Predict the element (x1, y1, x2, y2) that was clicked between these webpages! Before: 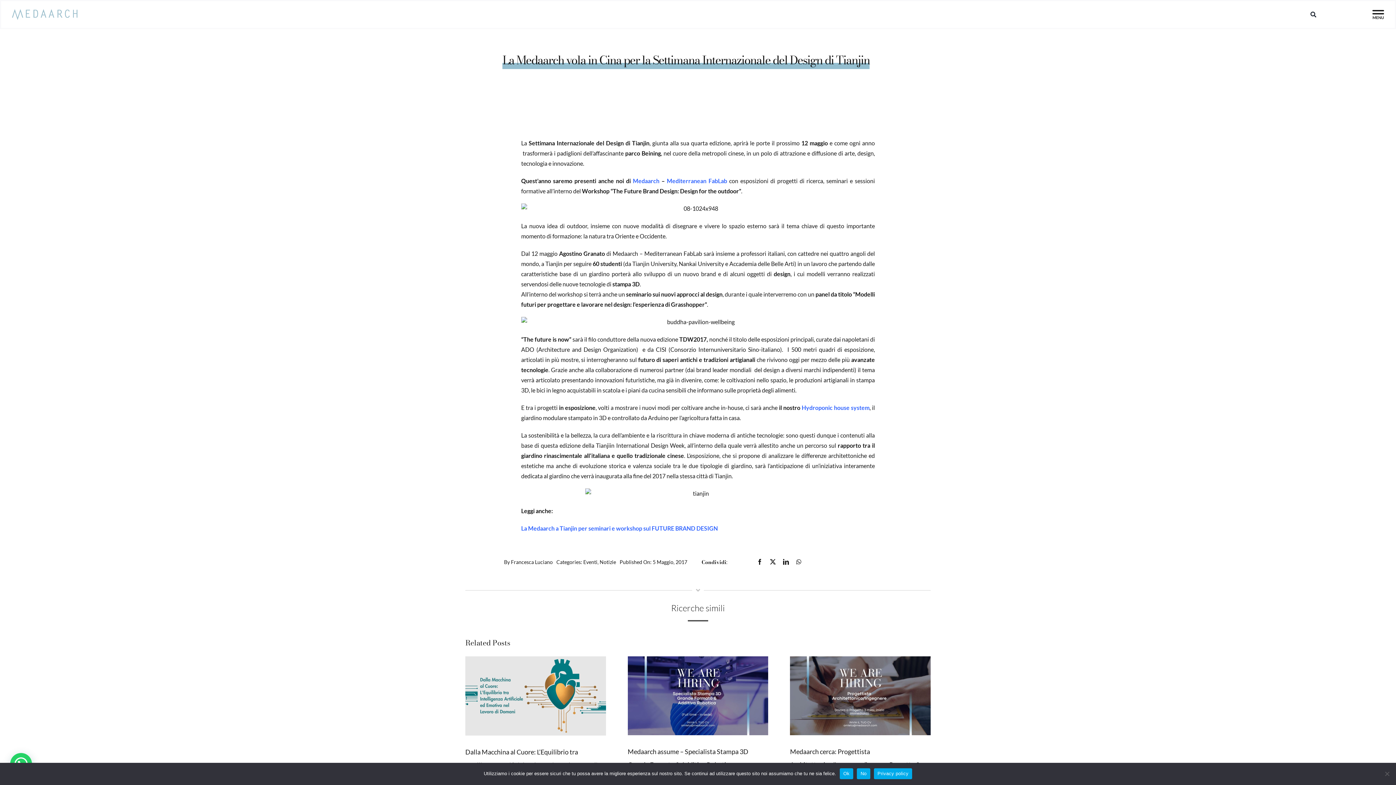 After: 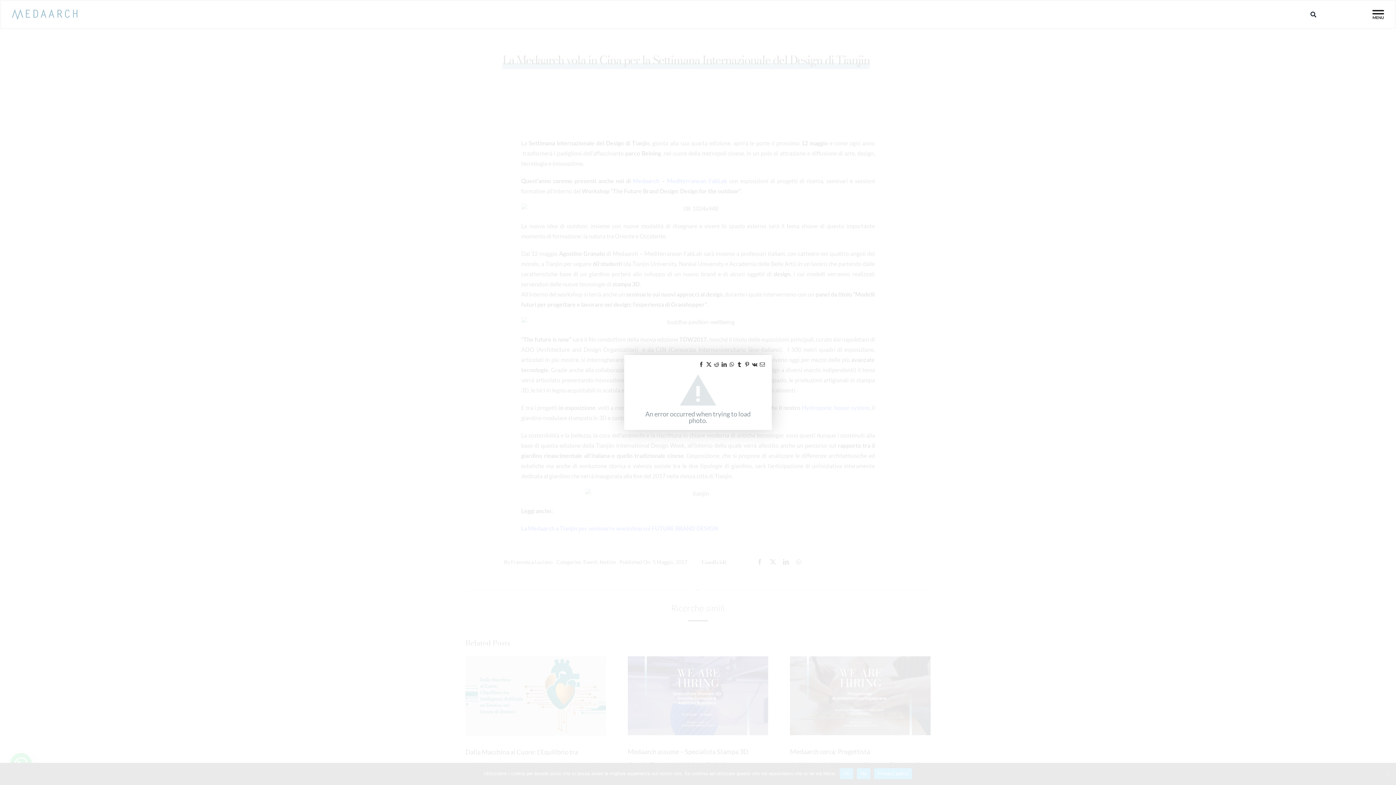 Action: bbox: (521, 203, 875, 213)